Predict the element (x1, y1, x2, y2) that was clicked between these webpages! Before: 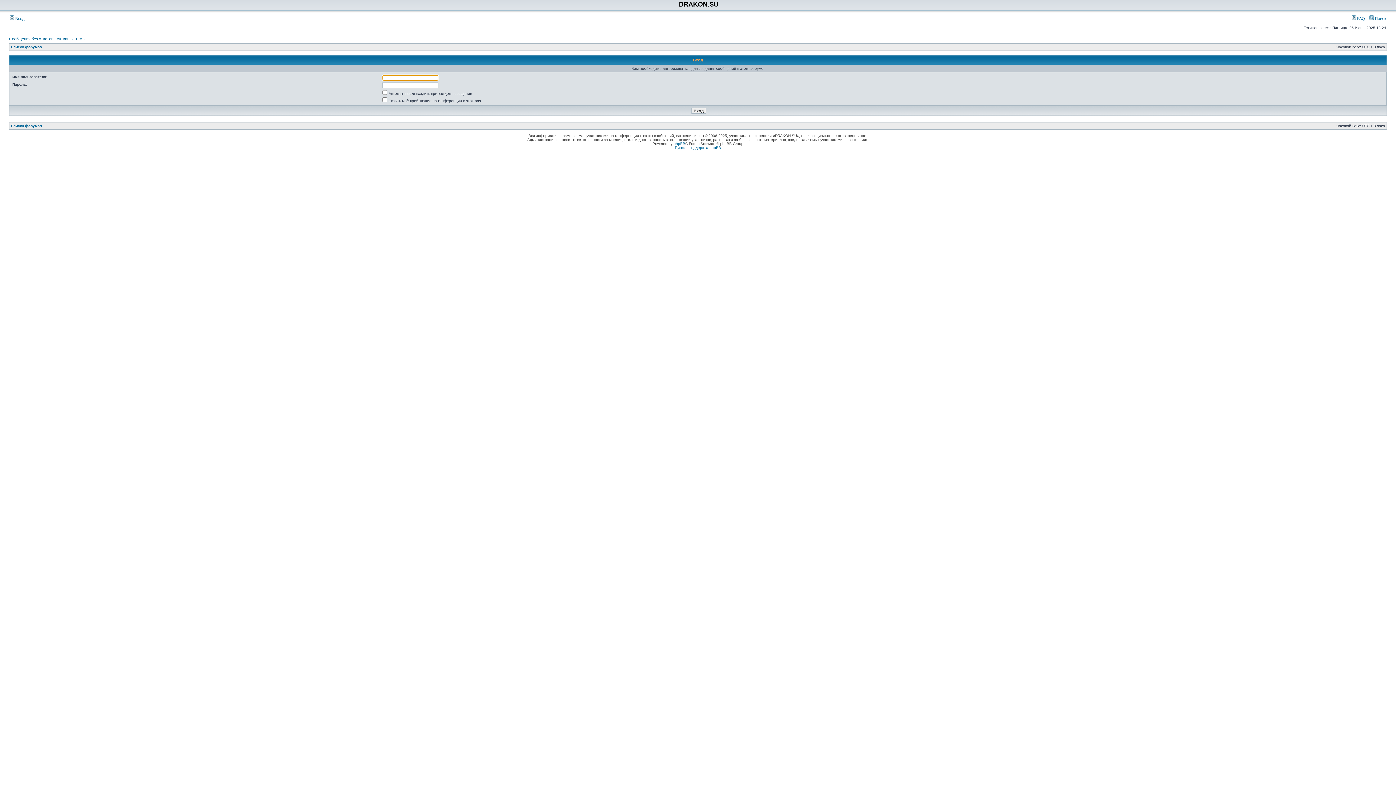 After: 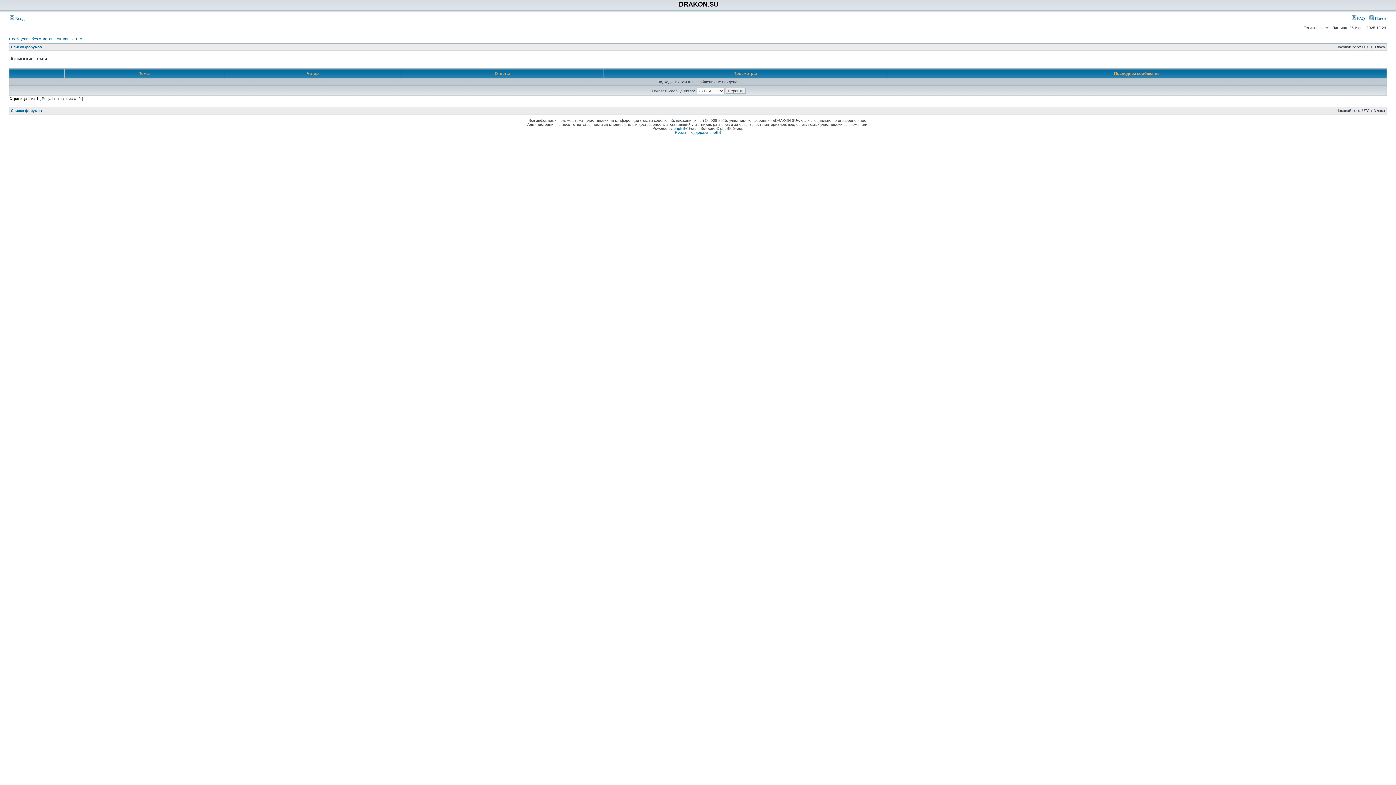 Action: bbox: (56, 36, 85, 41) label: Активные темы